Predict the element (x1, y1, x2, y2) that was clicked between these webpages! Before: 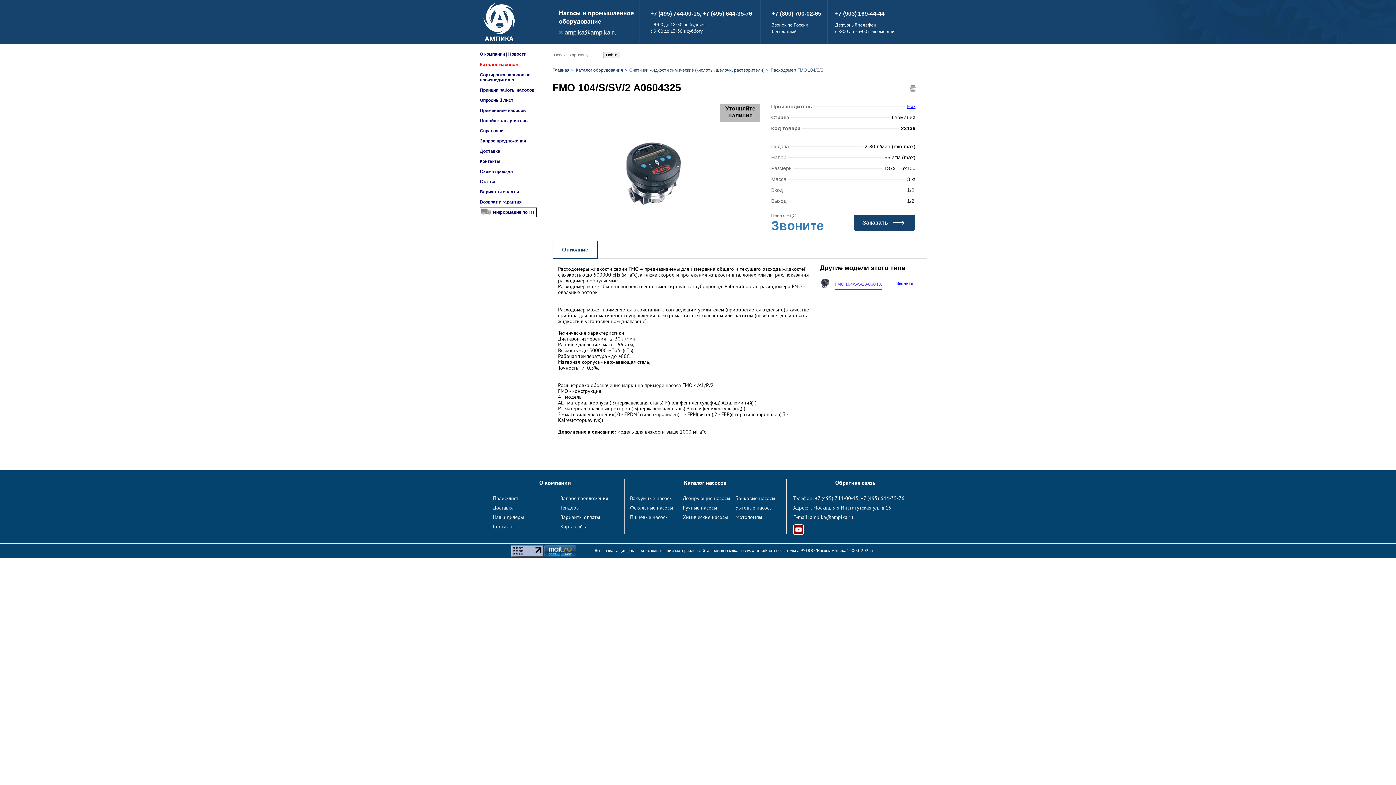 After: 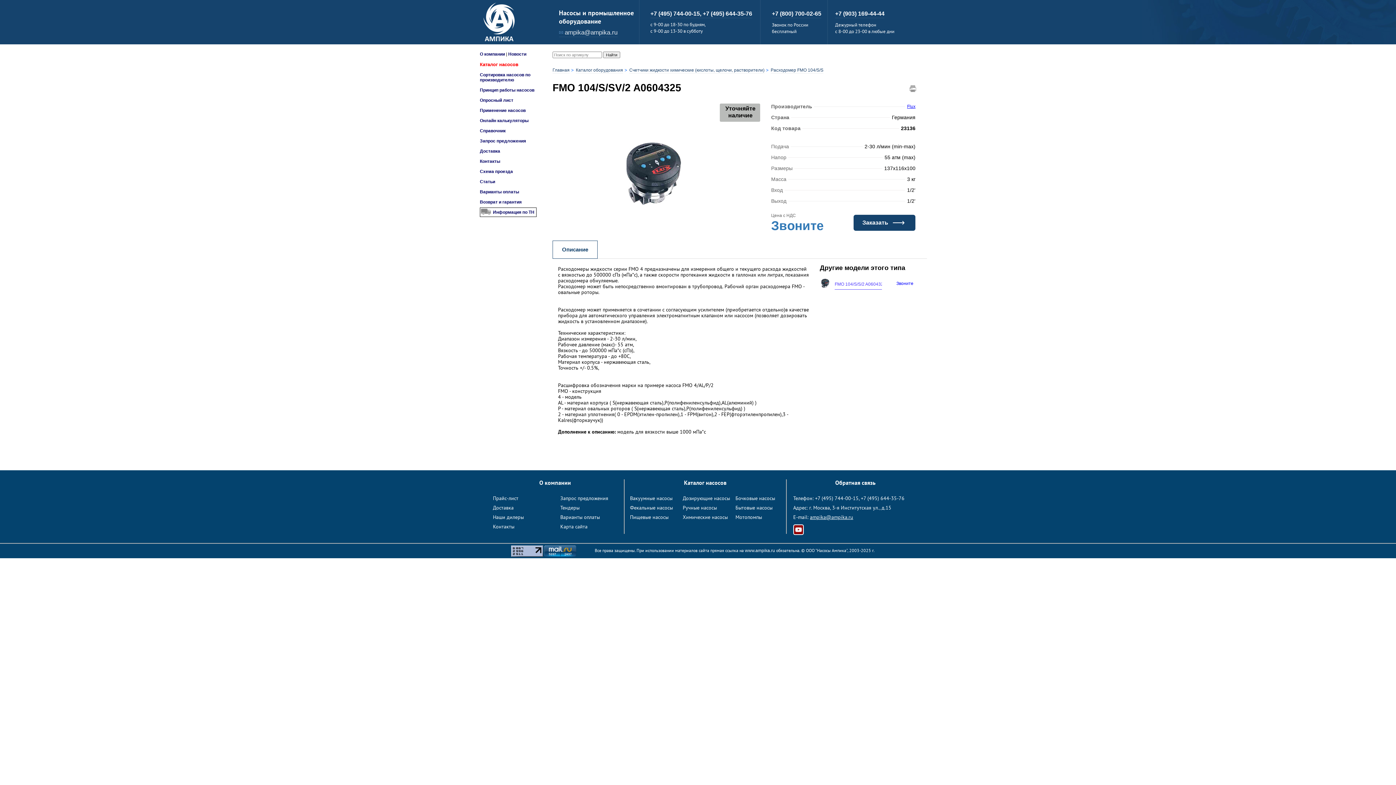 Action: label: ampika@ampika.ru bbox: (810, 514, 853, 520)